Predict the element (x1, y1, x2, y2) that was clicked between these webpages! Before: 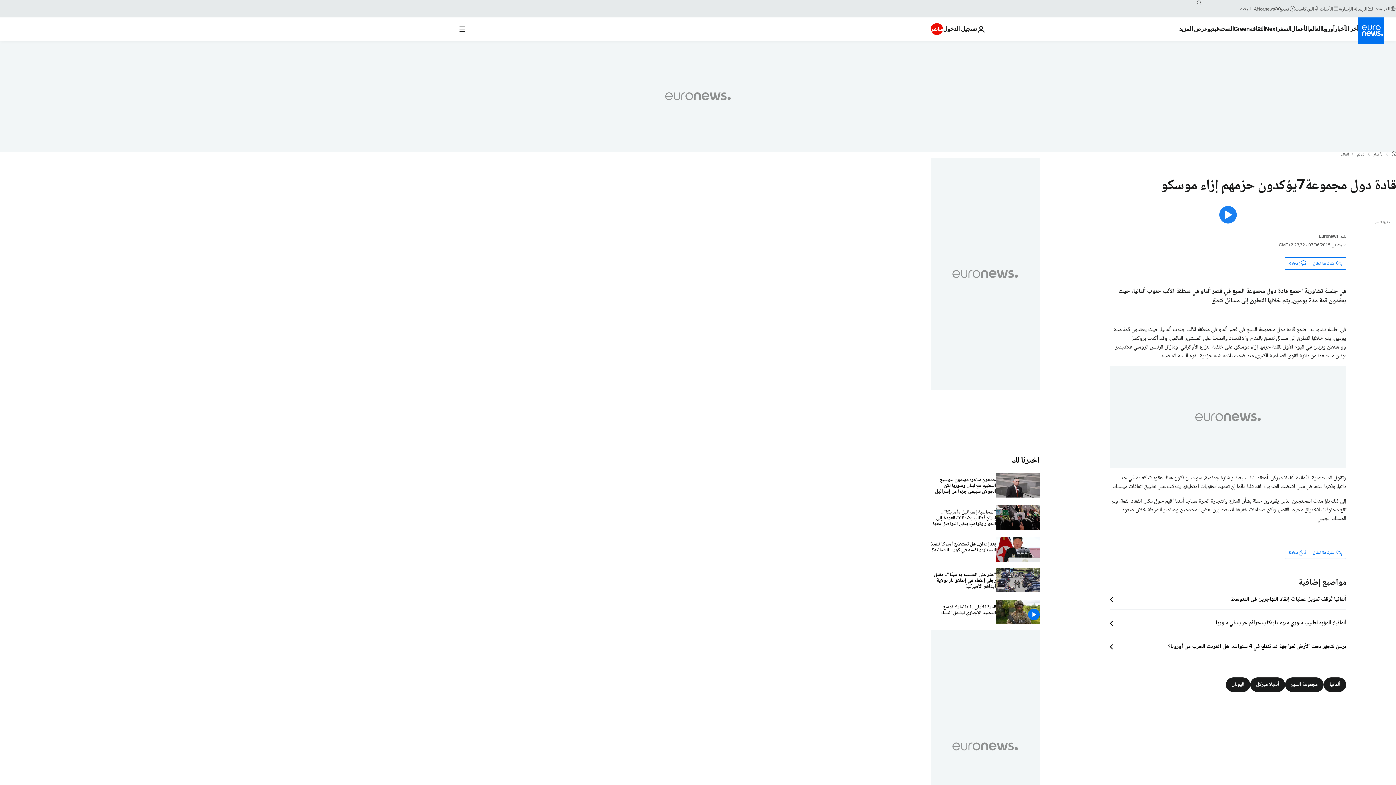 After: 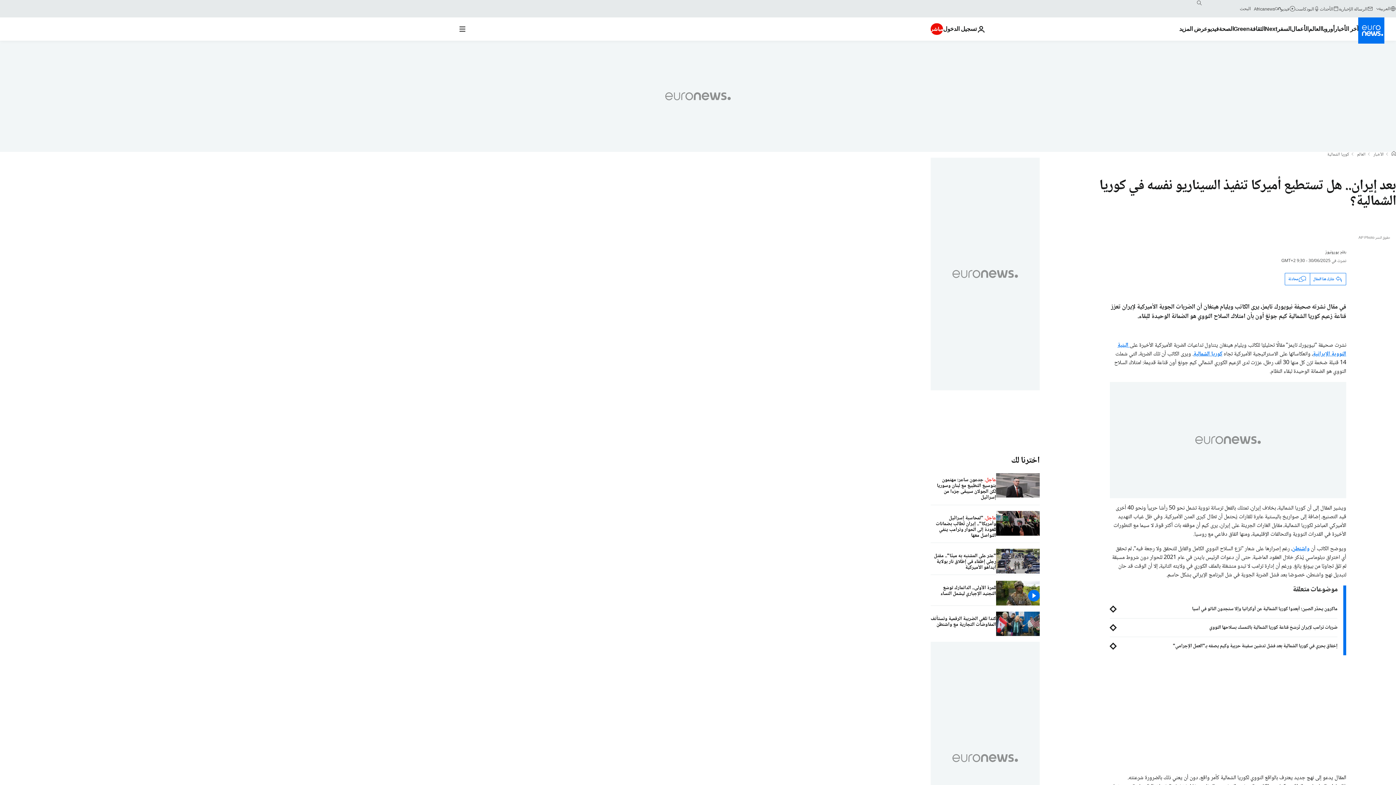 Action: label: بعد إيران.. هل تستطيع أميركا تنفيذ السيناريو نفسه في كوريا الشمالية؟ bbox: (930, 537, 996, 557)